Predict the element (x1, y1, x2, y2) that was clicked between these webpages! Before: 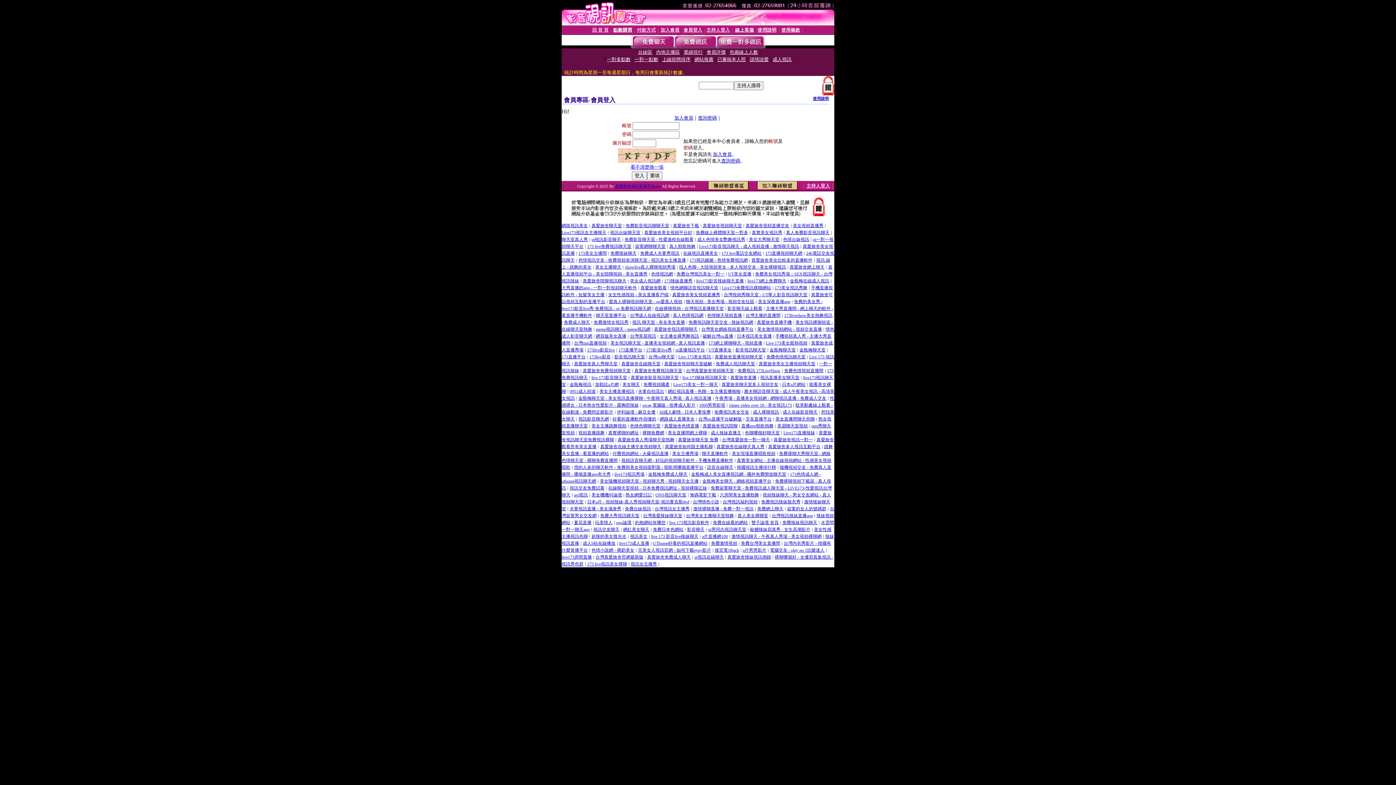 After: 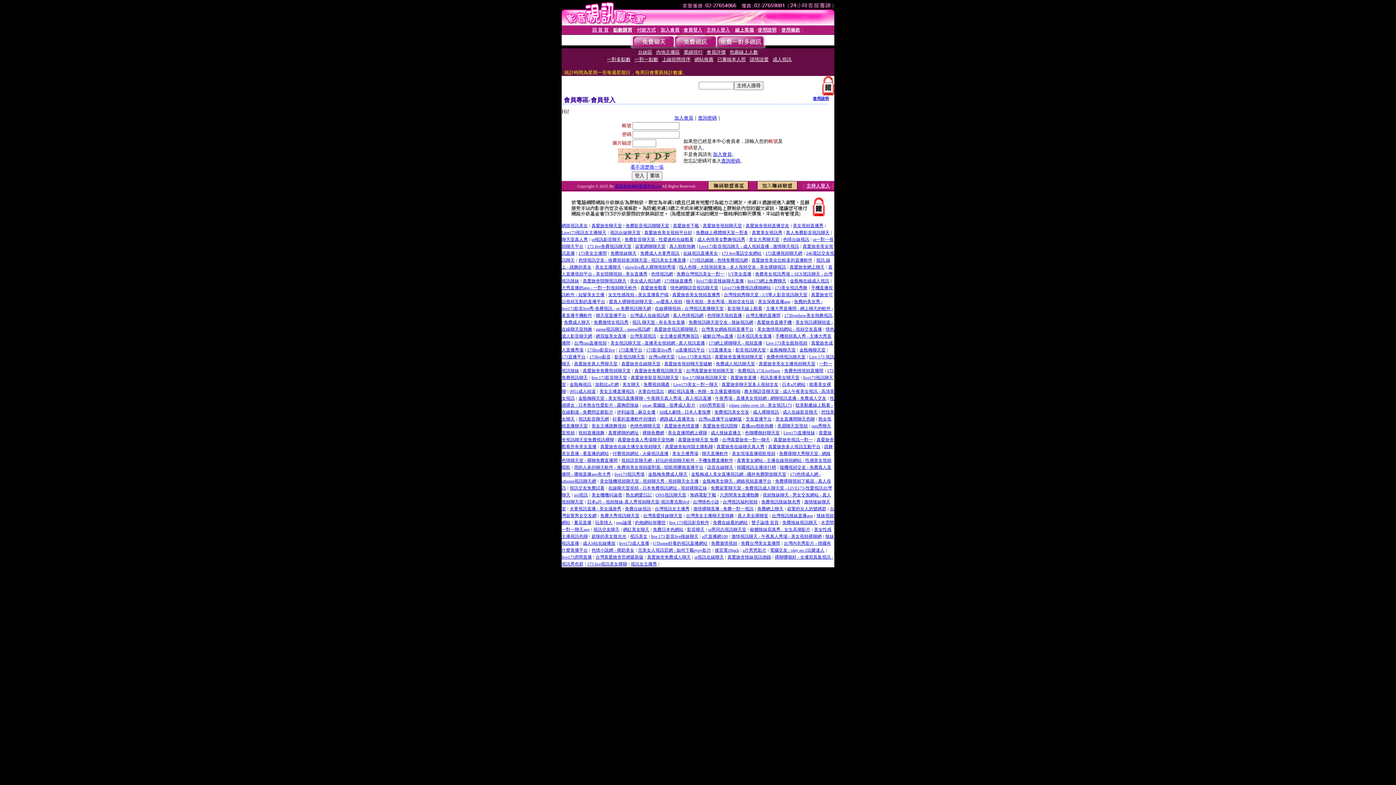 Action: label: 在線聊天室視頻 - 日本免費視訊網址 - 視頻裸聊正妹 bbox: (608, 484, 707, 490)